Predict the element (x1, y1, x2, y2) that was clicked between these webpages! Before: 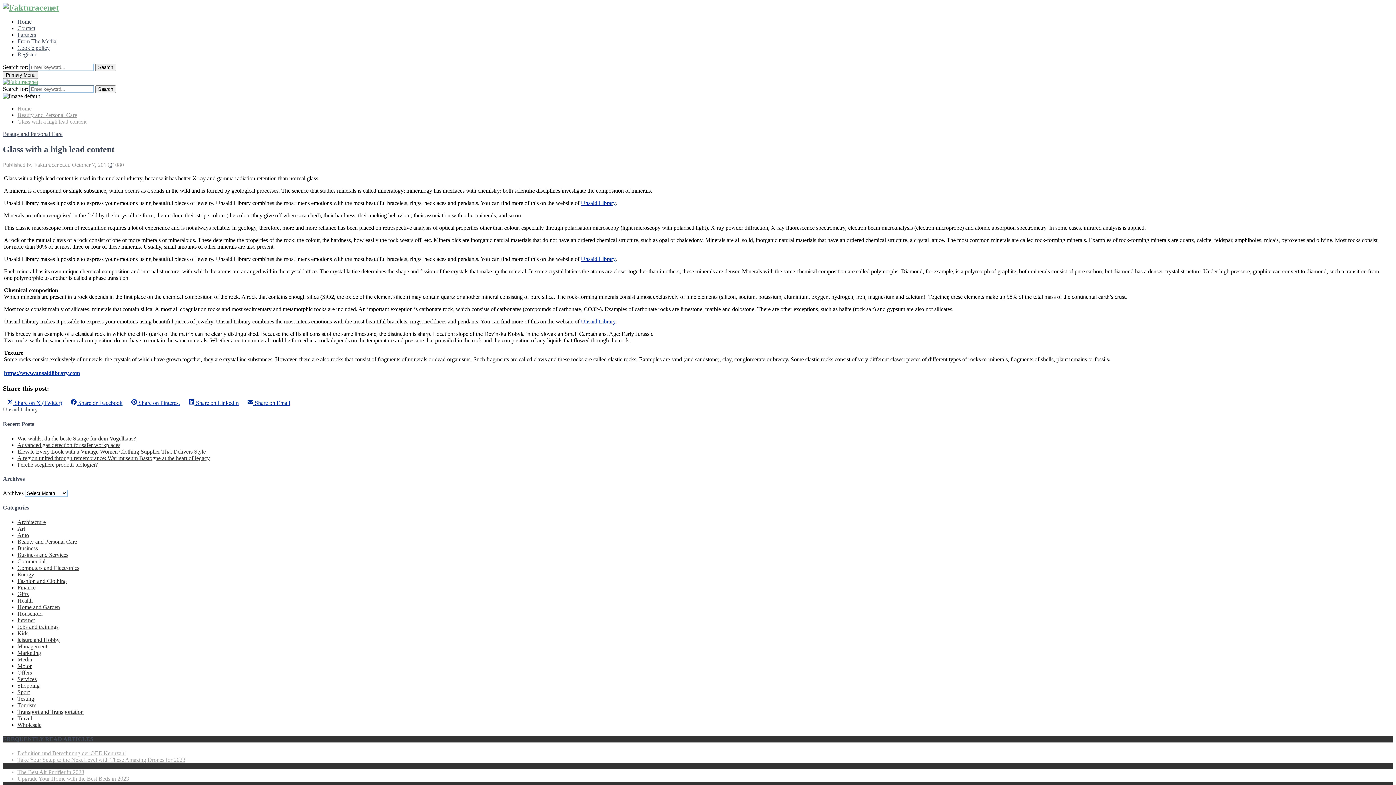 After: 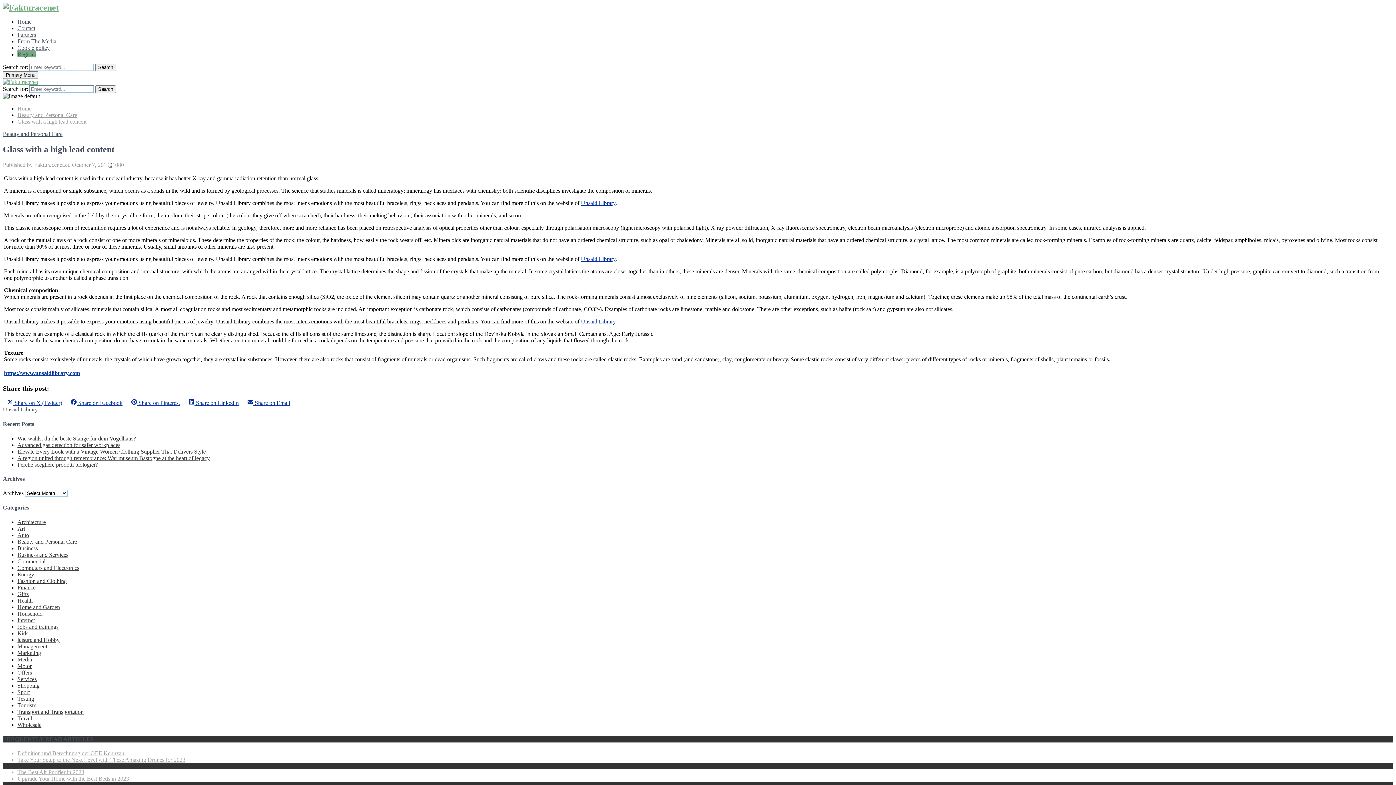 Action: bbox: (17, 51, 36, 57) label: Register